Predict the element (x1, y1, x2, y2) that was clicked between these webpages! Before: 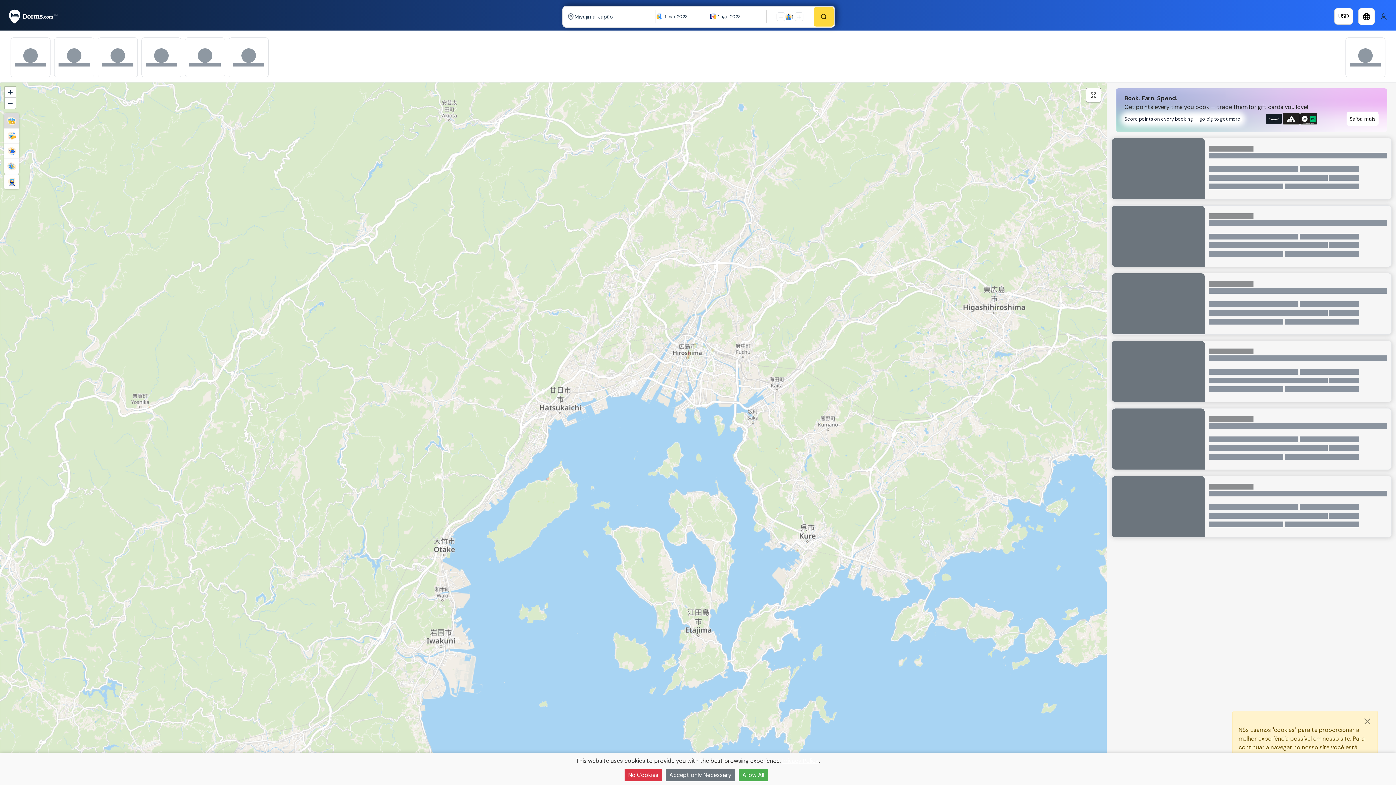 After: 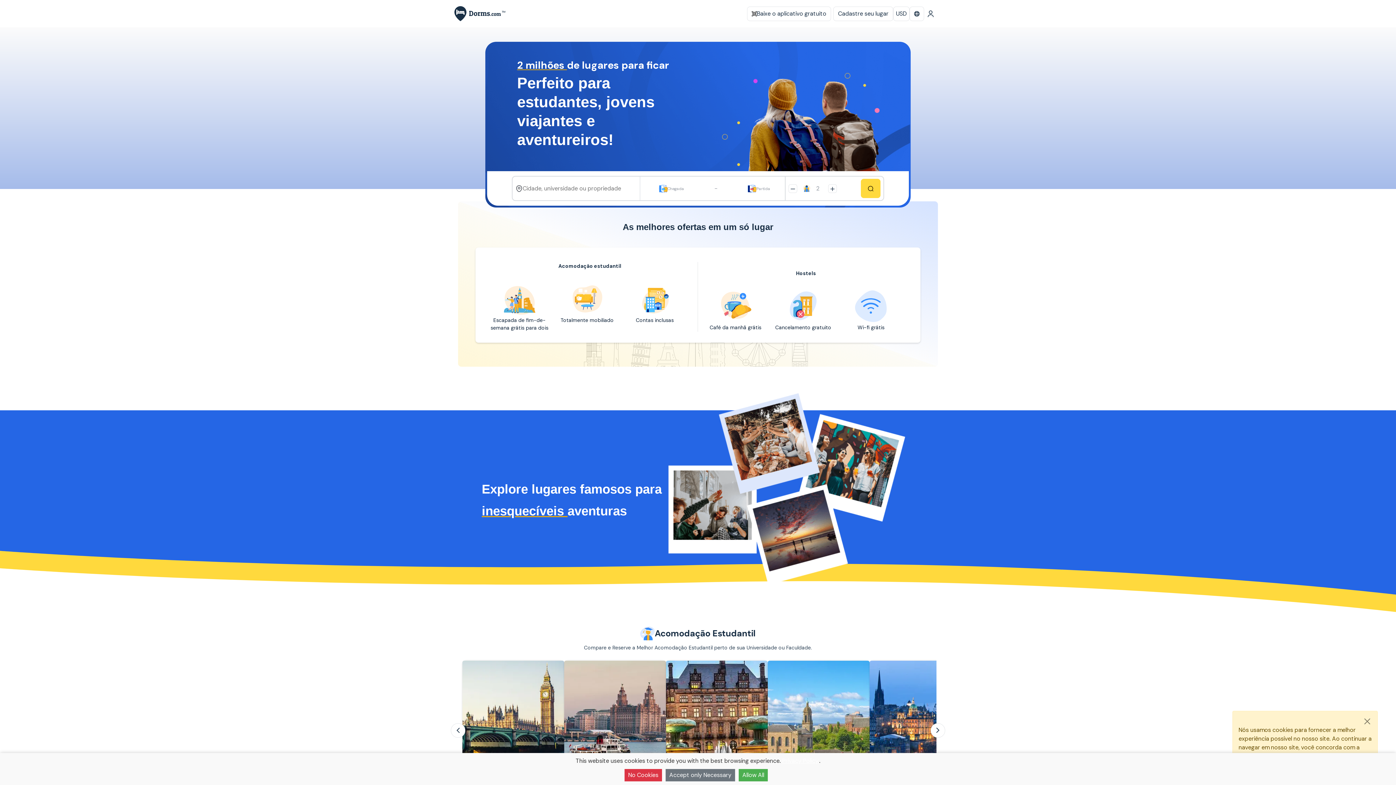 Action: bbox: (8, 9, 57, 22)